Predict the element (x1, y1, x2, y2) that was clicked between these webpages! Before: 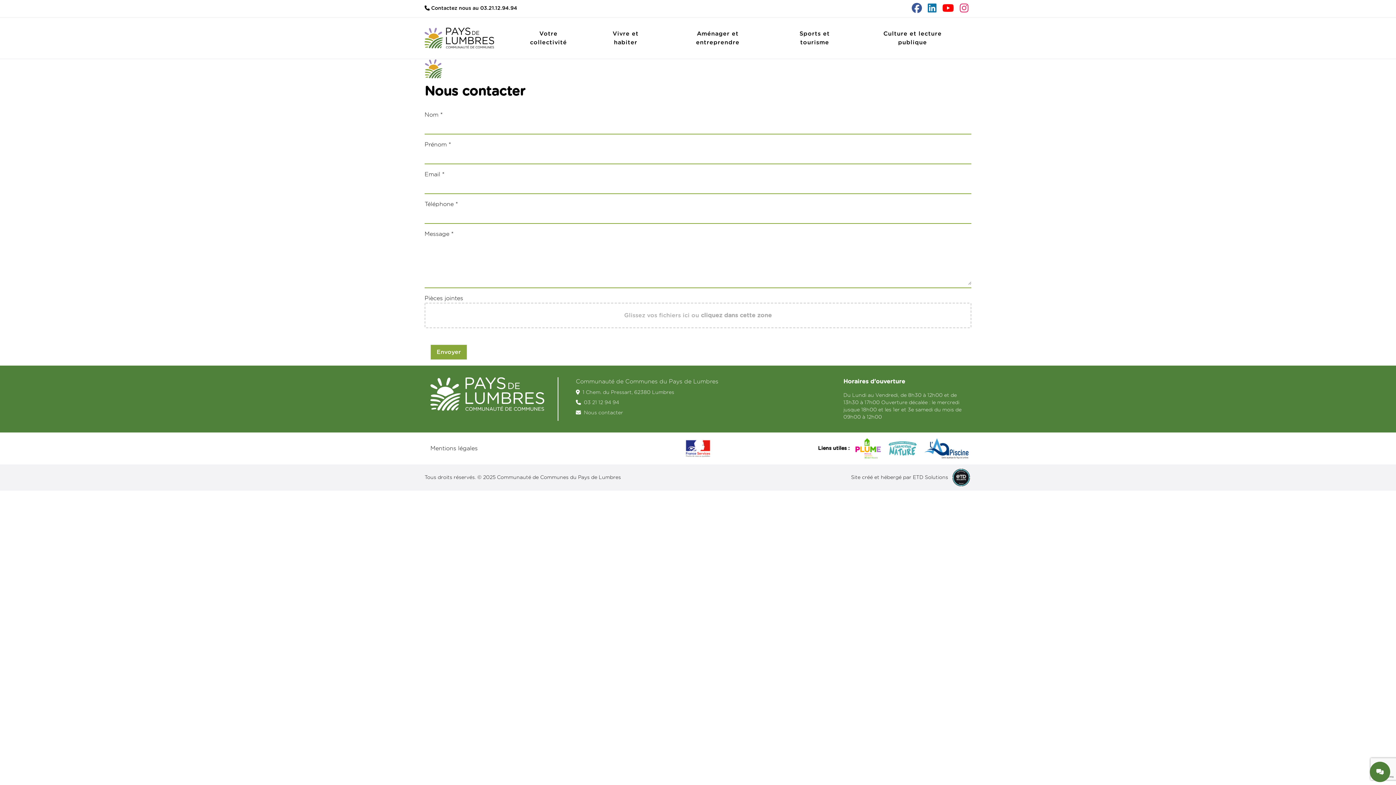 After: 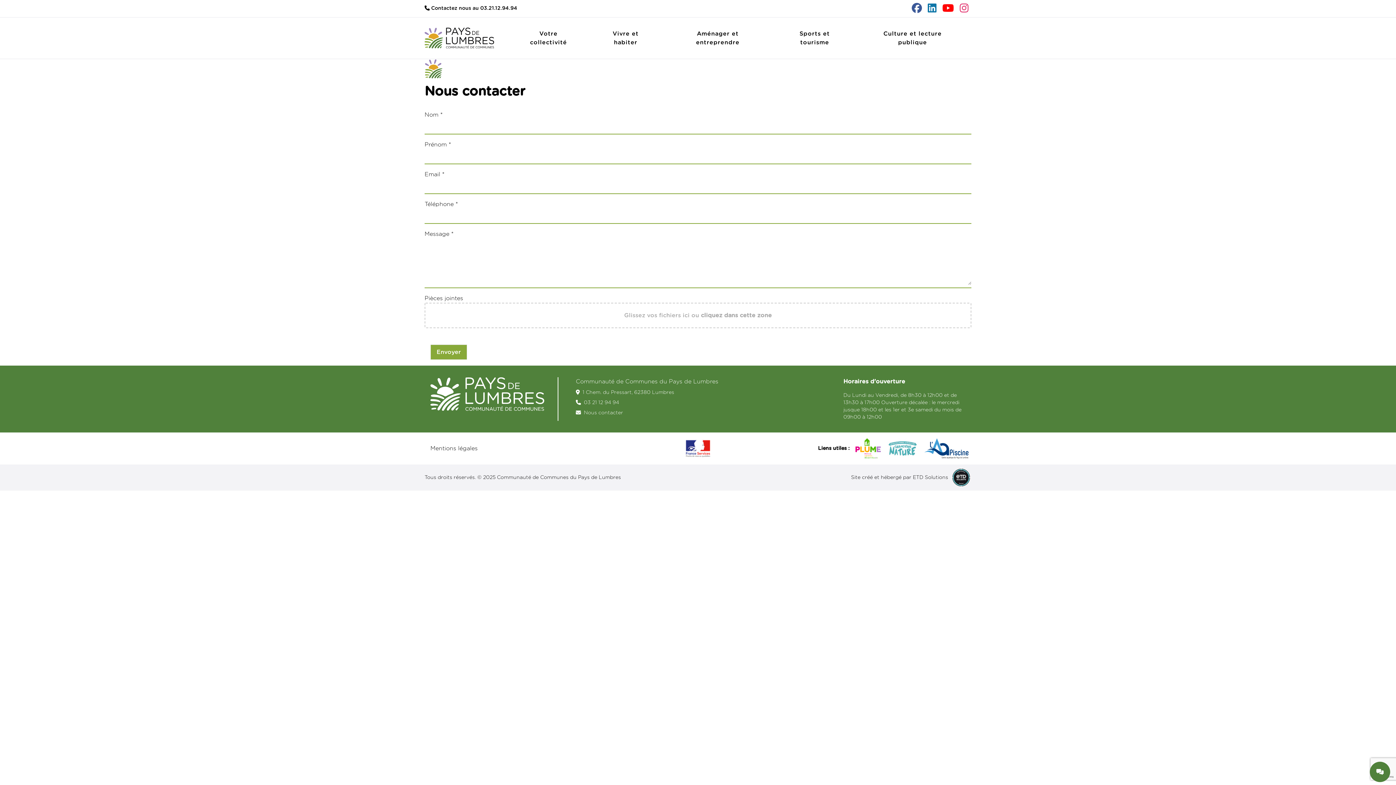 Action: bbox: (942, 2, 954, 14)